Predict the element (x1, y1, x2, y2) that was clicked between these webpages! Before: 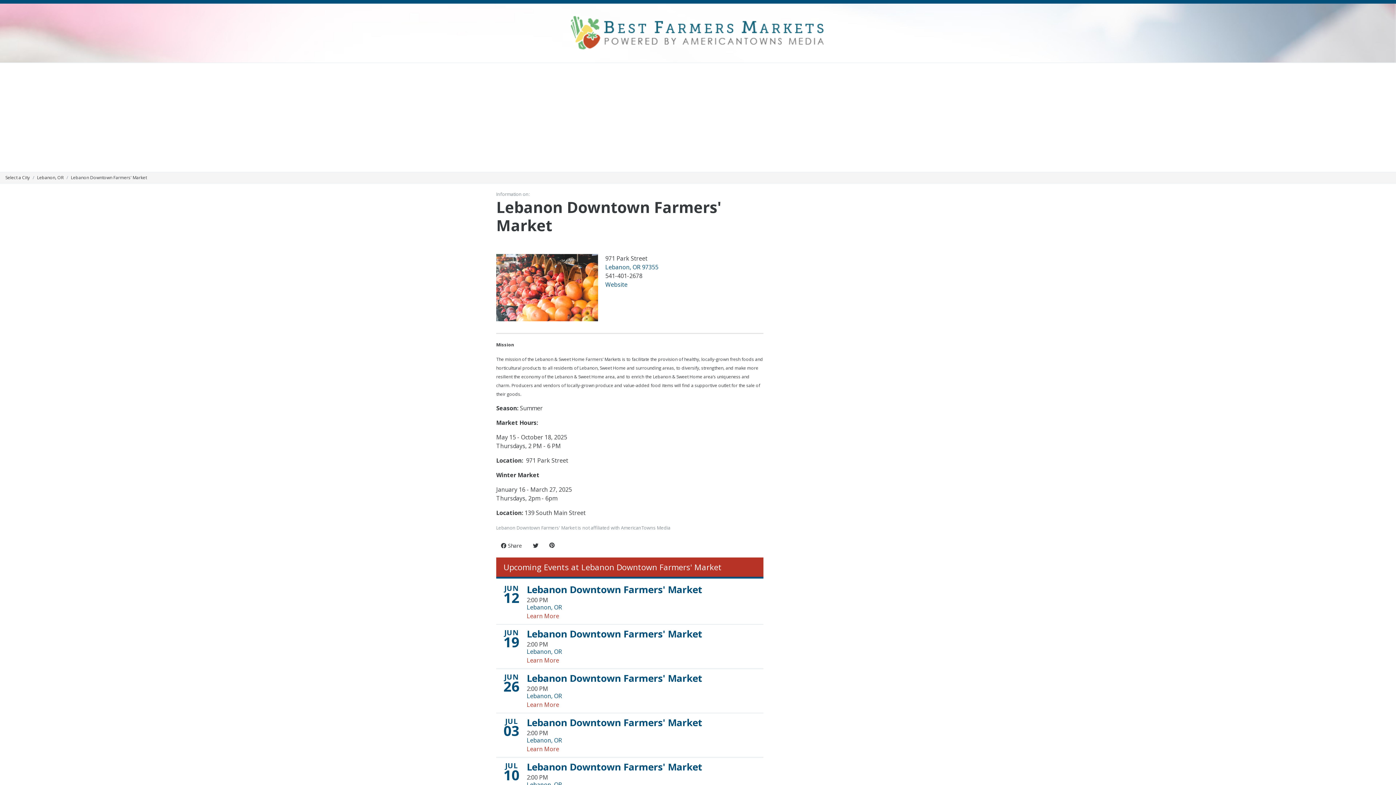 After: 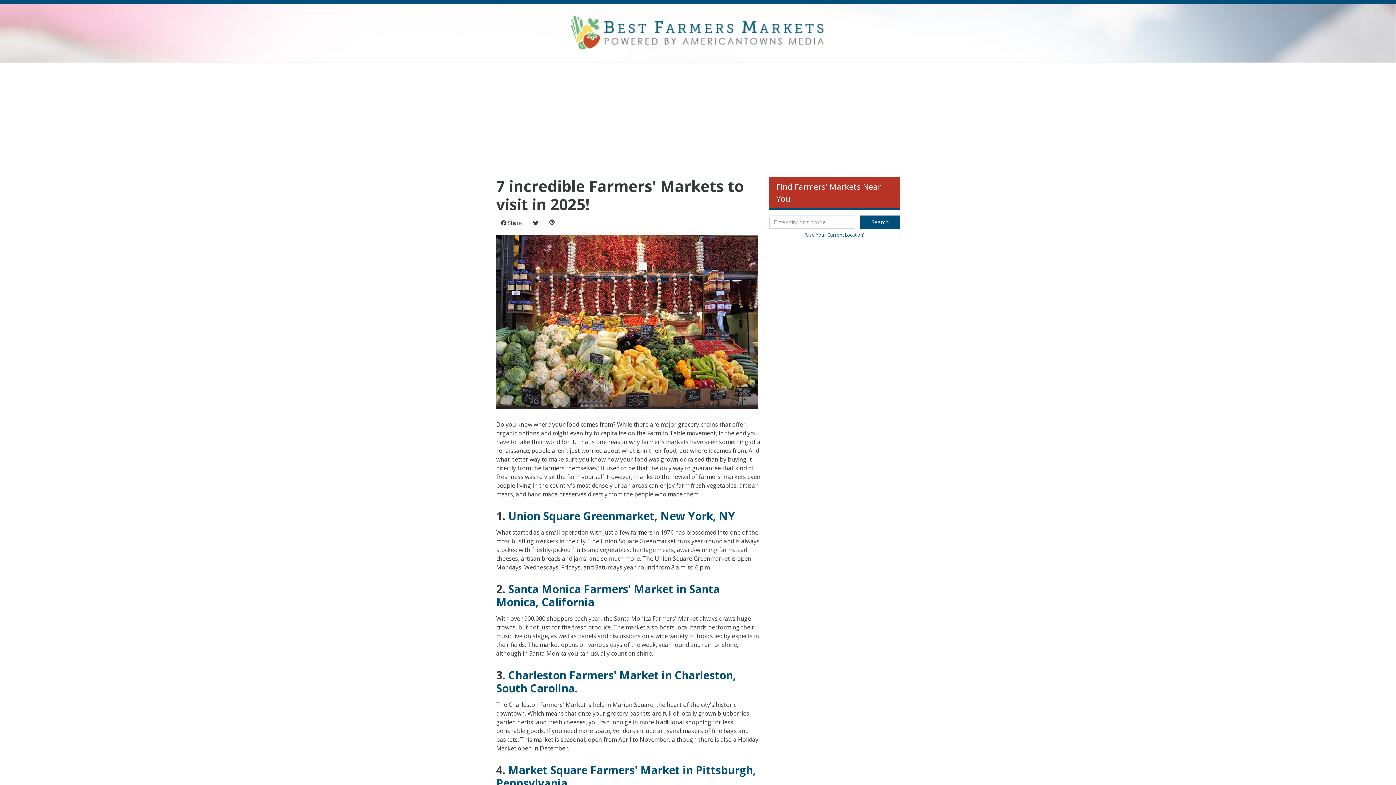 Action: label: Select a City bbox: (5, 174, 29, 180)